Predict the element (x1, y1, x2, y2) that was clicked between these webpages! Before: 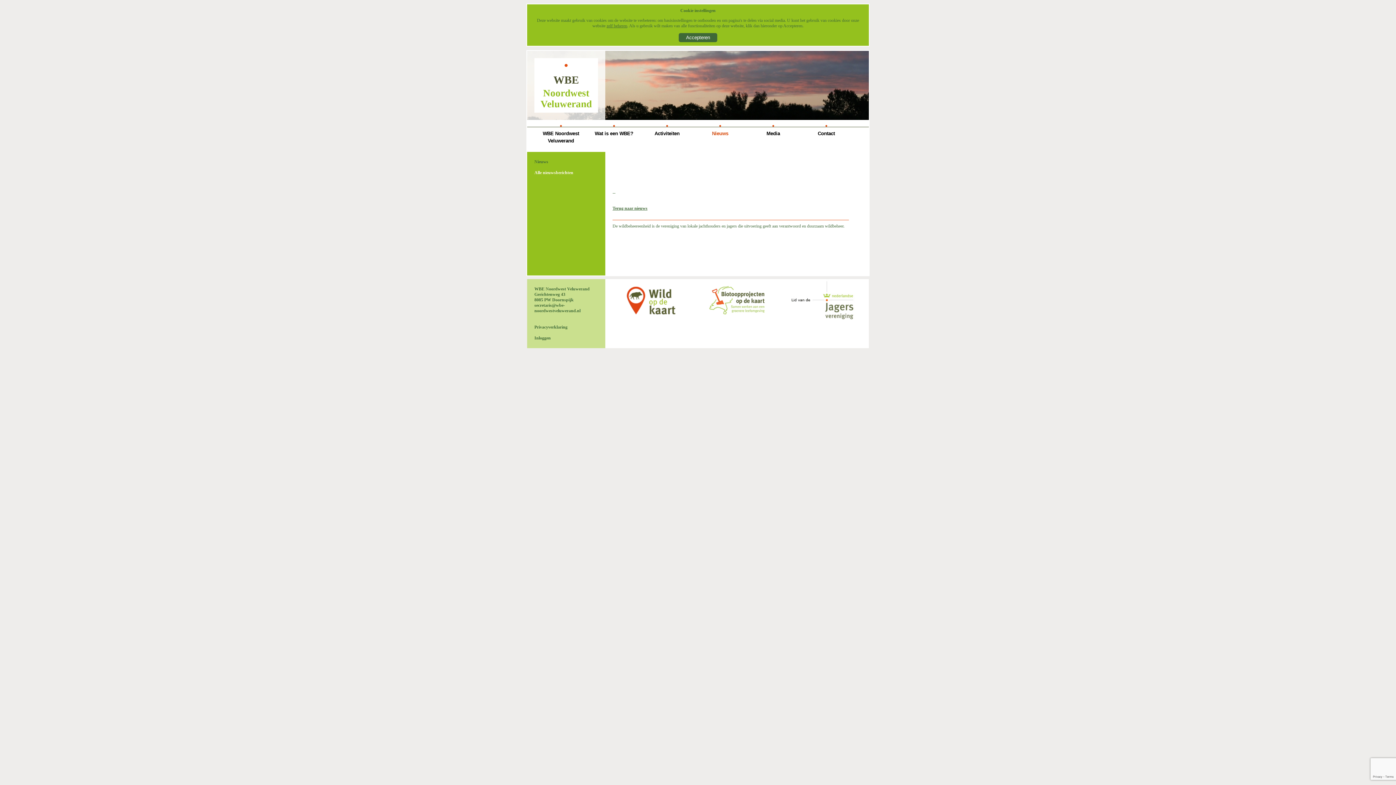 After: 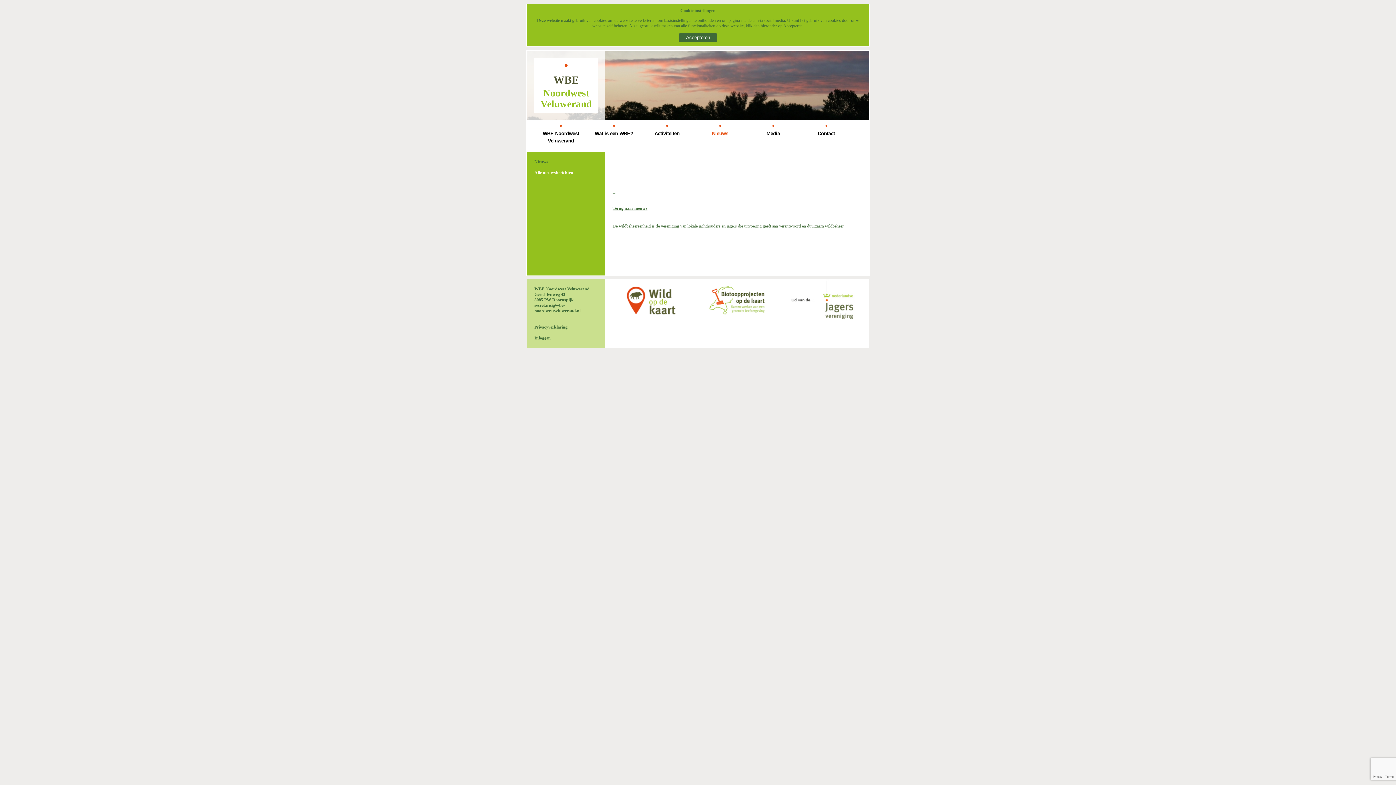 Action: bbox: (787, 279, 869, 322)